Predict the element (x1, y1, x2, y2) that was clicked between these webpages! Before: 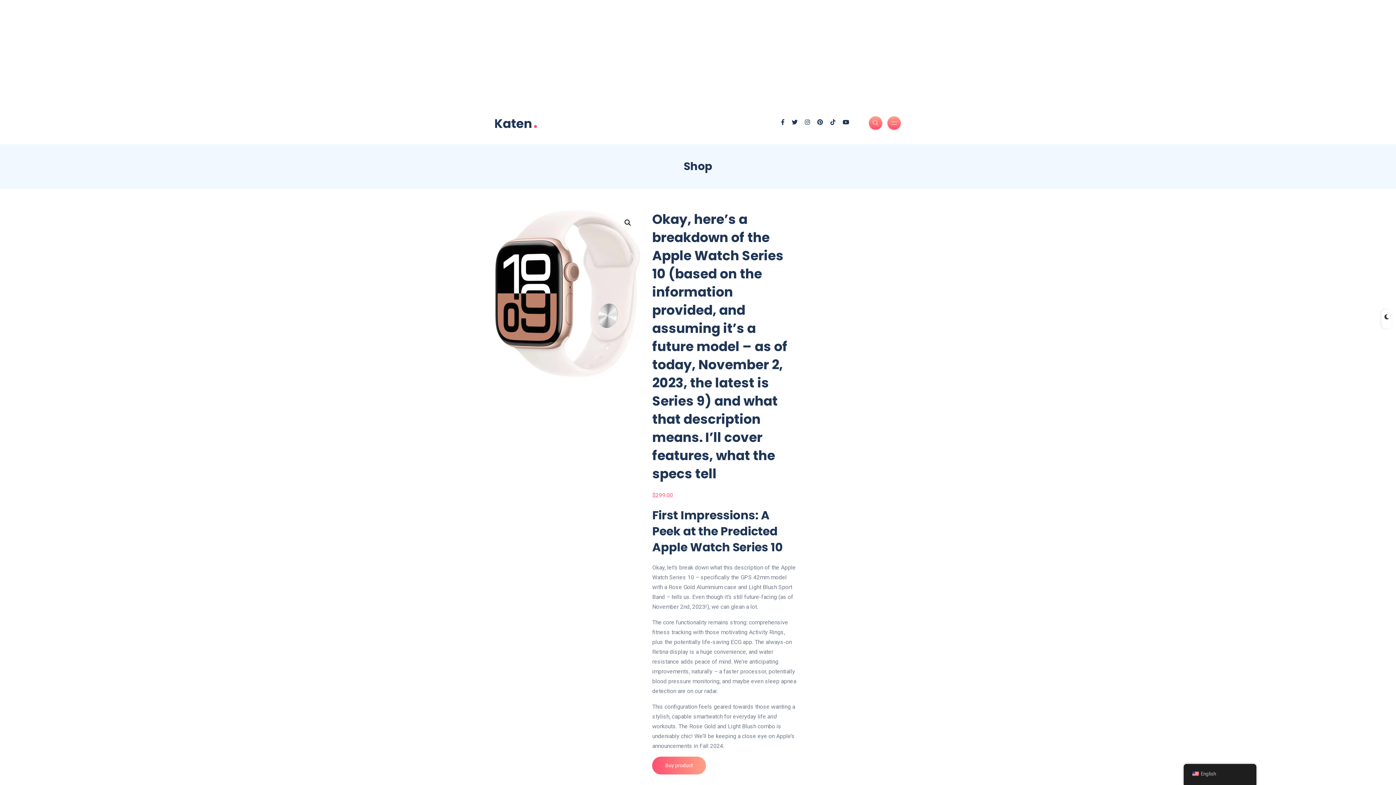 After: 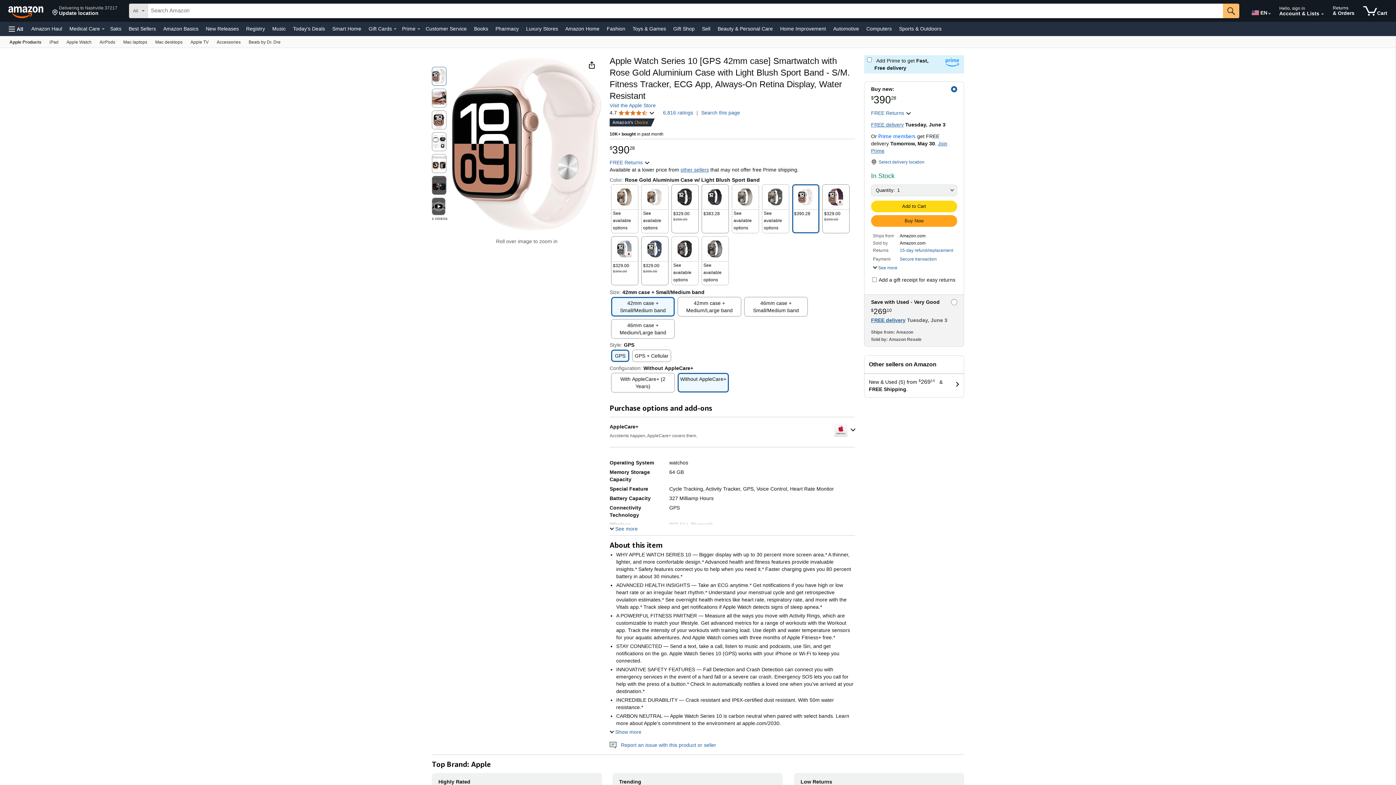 Action: label: Buy product bbox: (652, 757, 706, 774)